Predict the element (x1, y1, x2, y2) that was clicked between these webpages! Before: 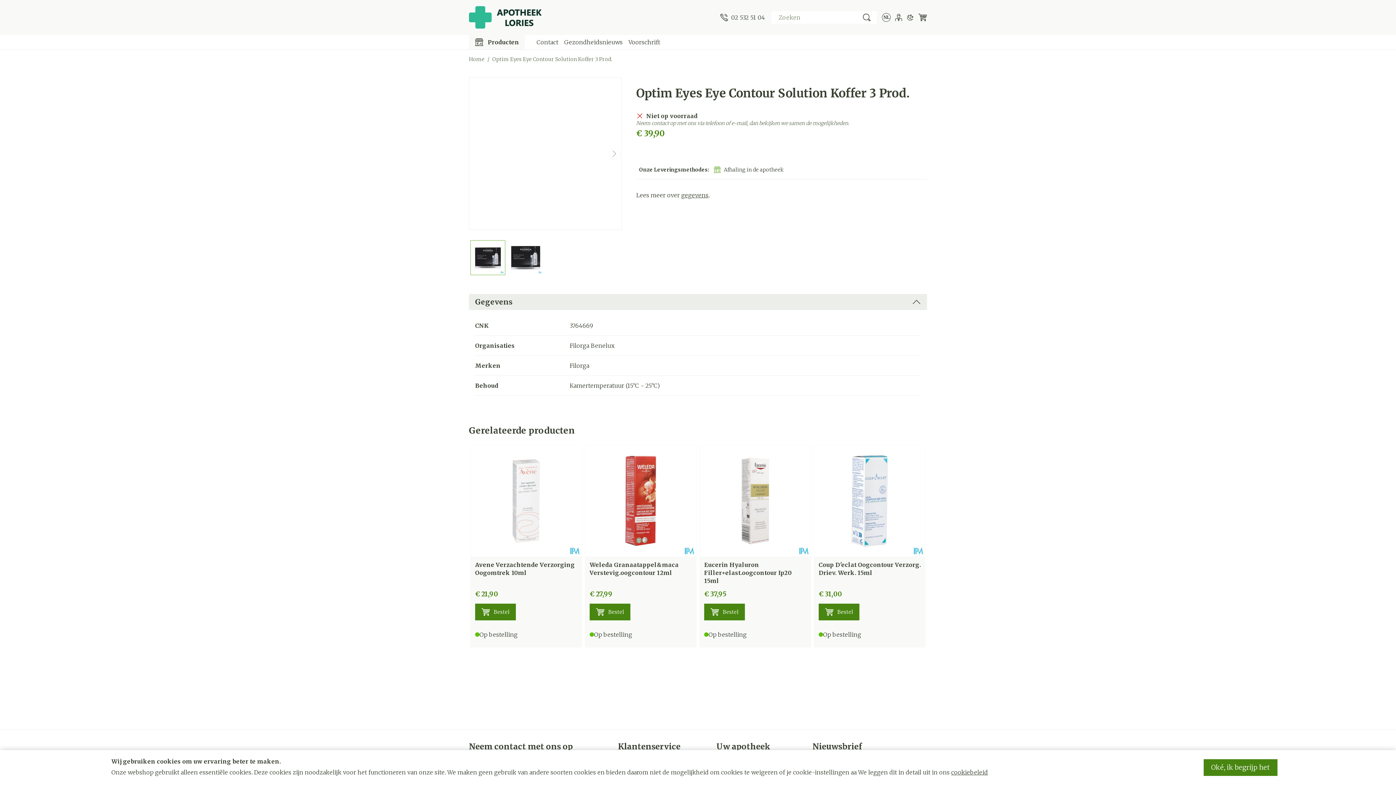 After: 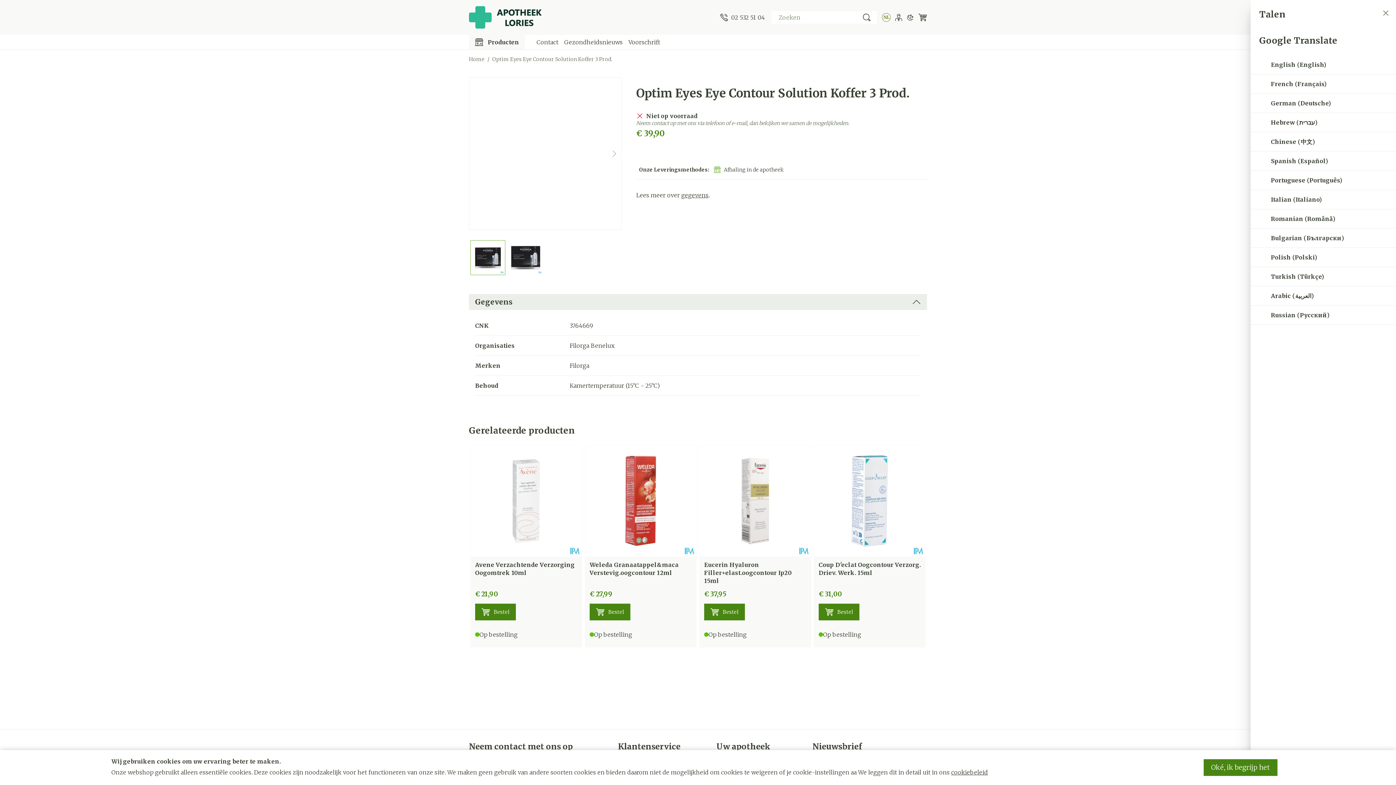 Action: bbox: (882, 13, 890, 21) label: Talen